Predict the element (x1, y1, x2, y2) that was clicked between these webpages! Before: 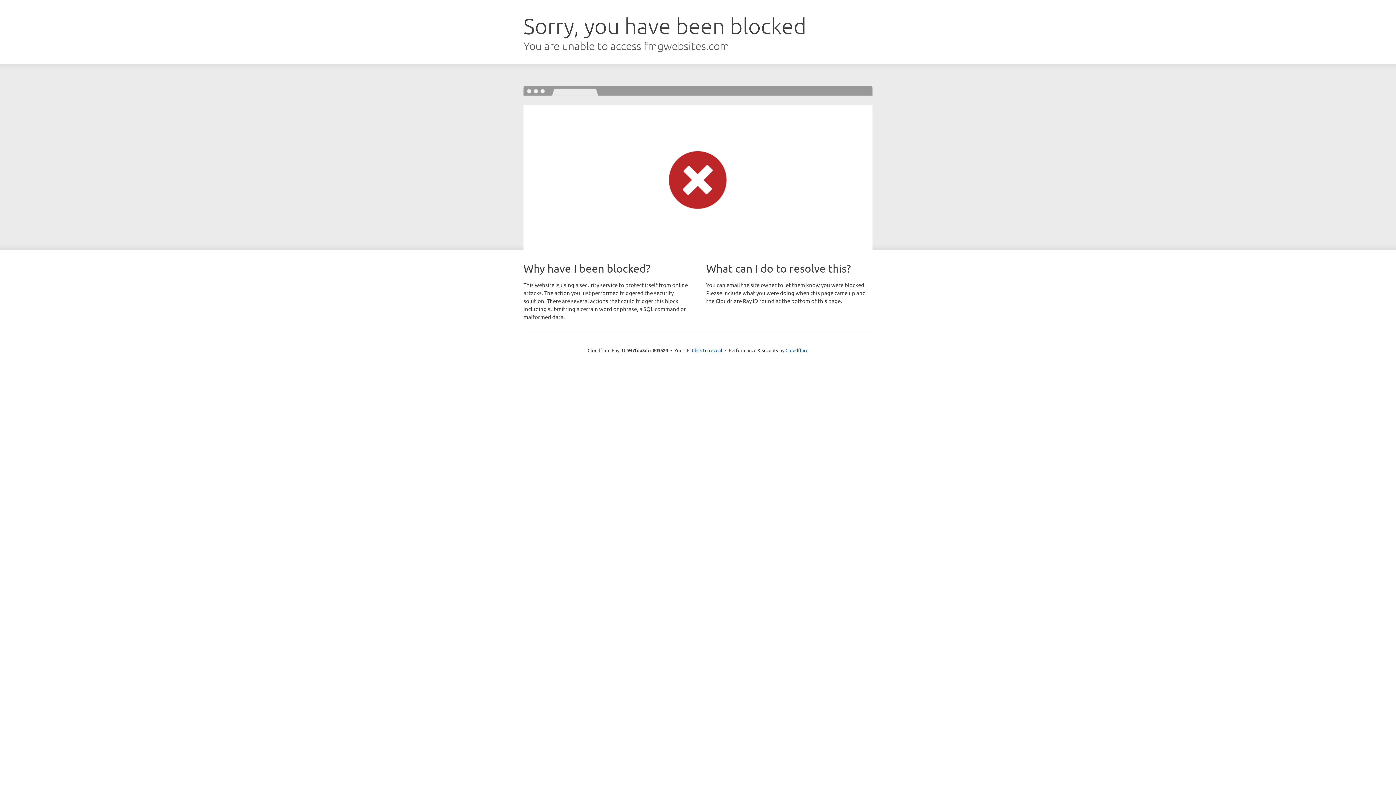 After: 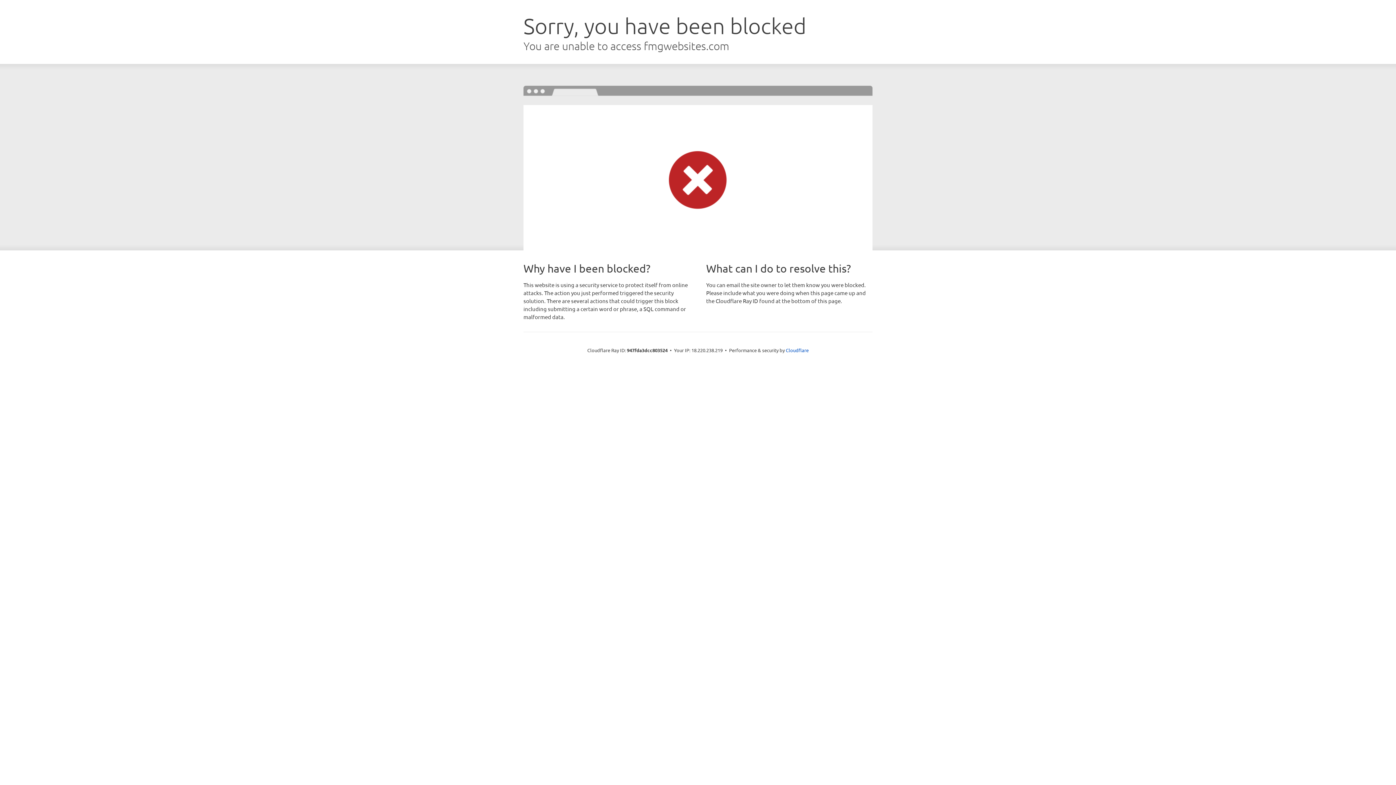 Action: label: Click to reveal bbox: (692, 346, 722, 353)